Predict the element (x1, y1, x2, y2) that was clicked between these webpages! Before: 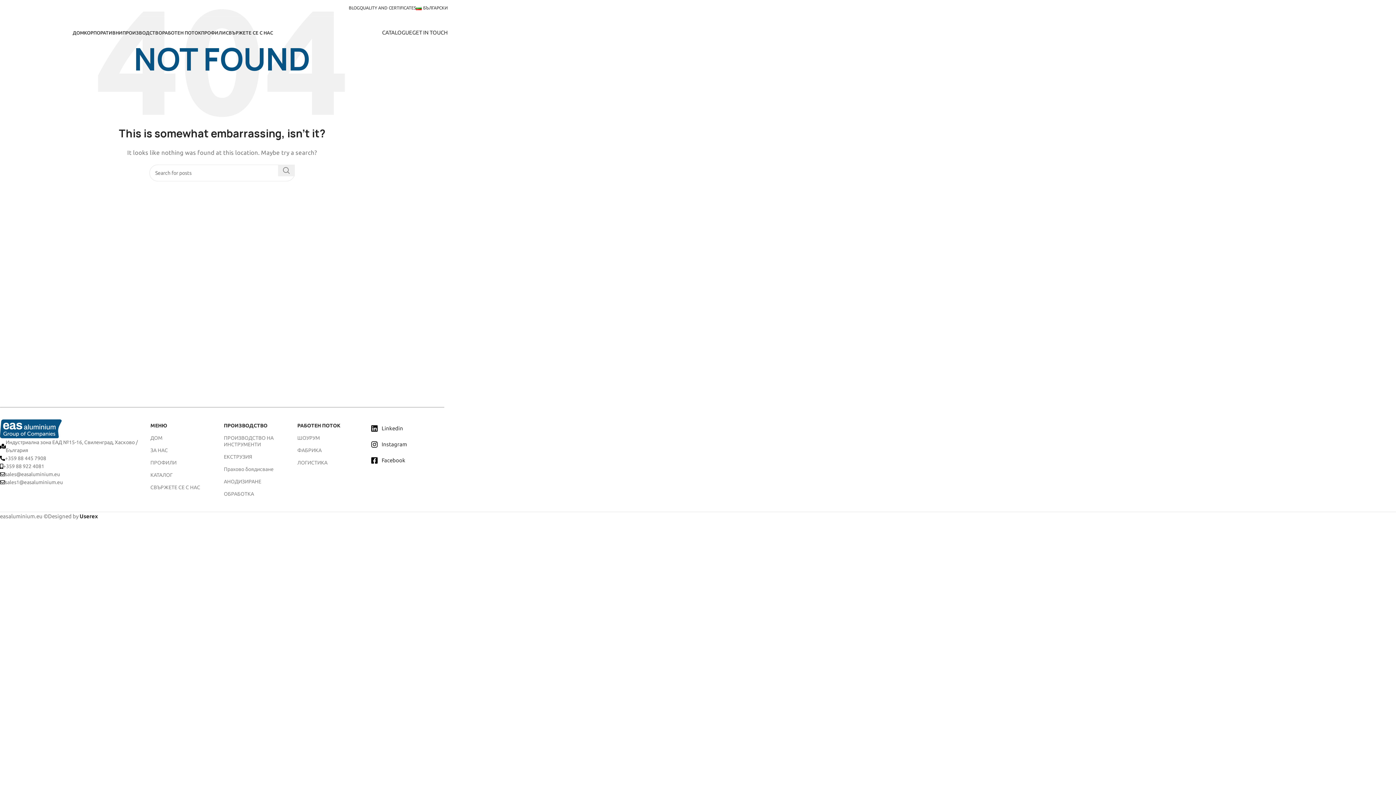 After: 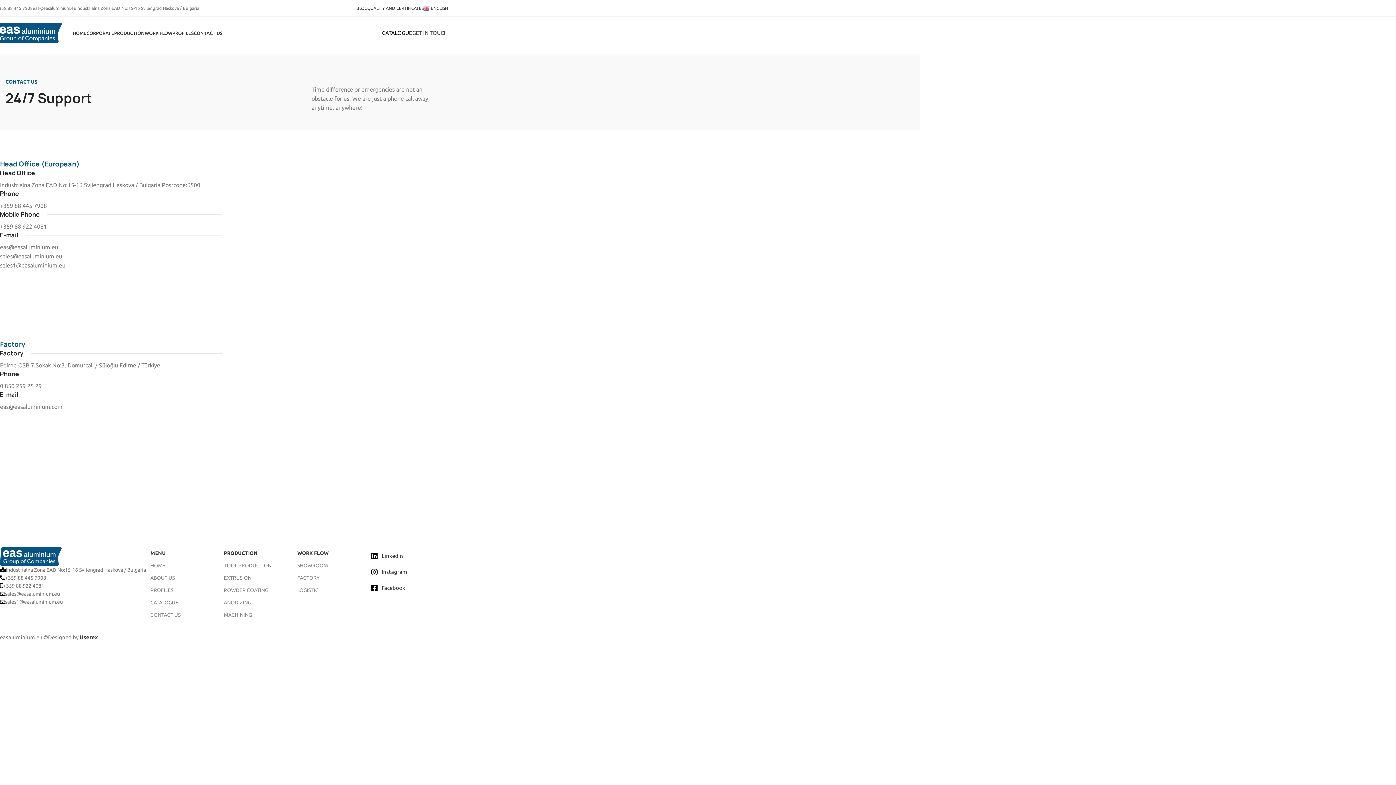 Action: label: GET IN TOUCH bbox: (412, 29, 448, 35)